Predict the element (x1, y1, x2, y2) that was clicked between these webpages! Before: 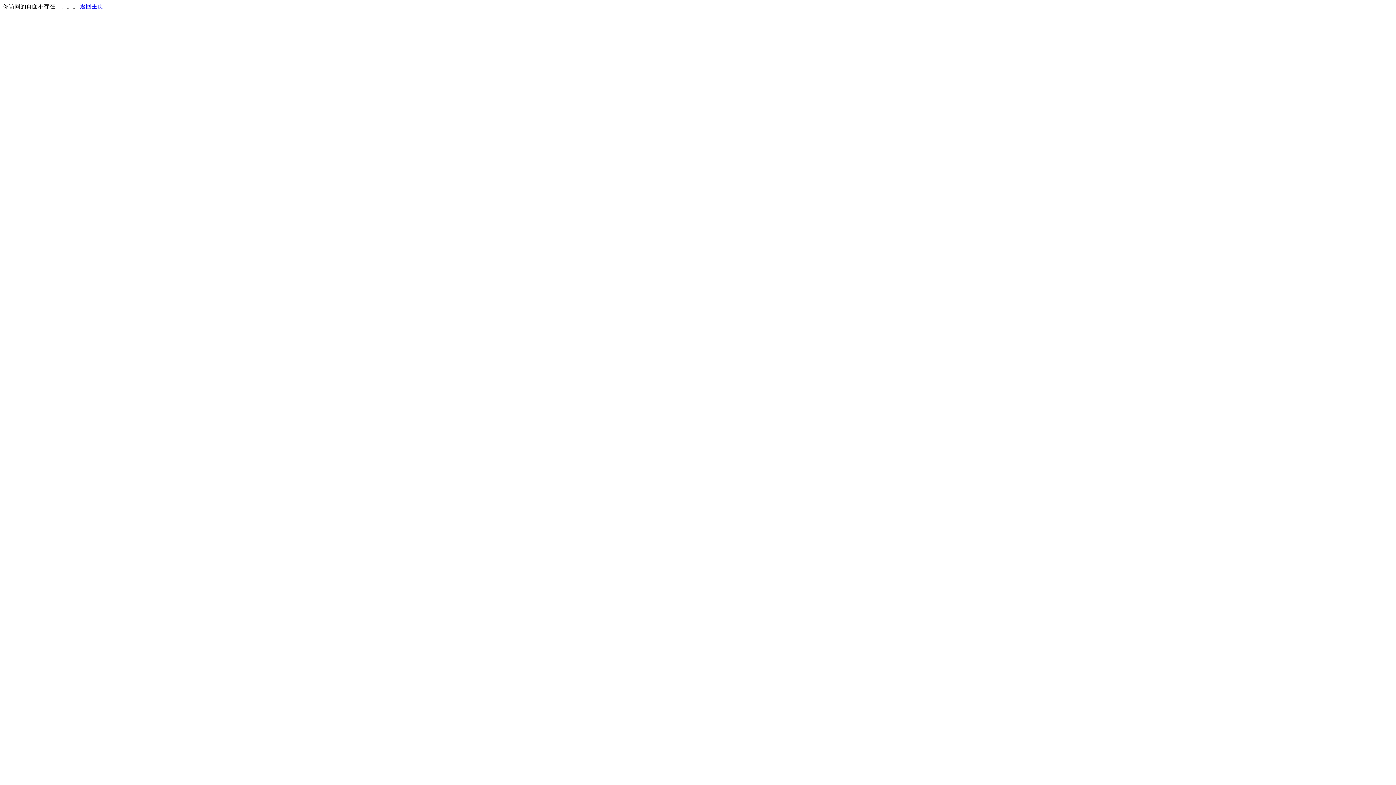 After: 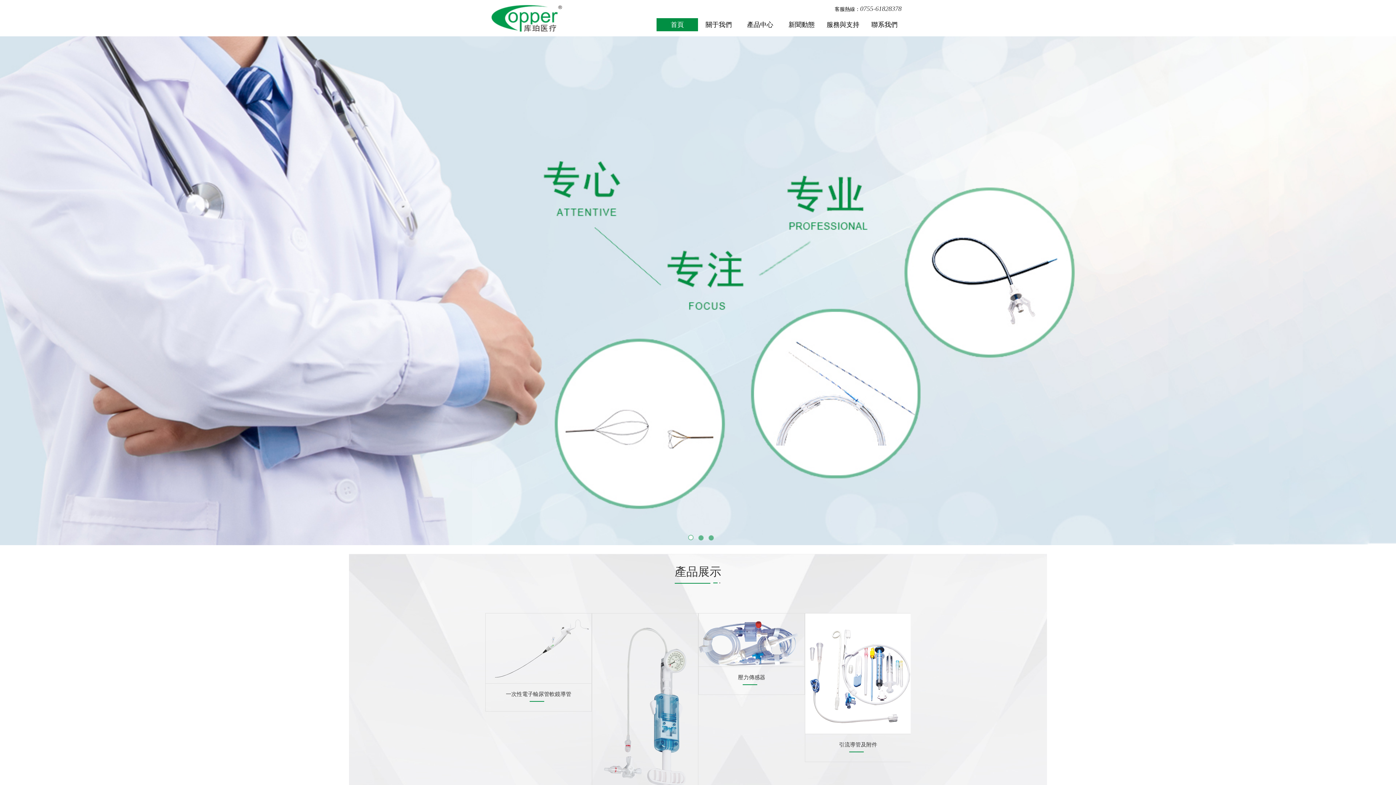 Action: bbox: (80, 3, 103, 9) label: 返回主页